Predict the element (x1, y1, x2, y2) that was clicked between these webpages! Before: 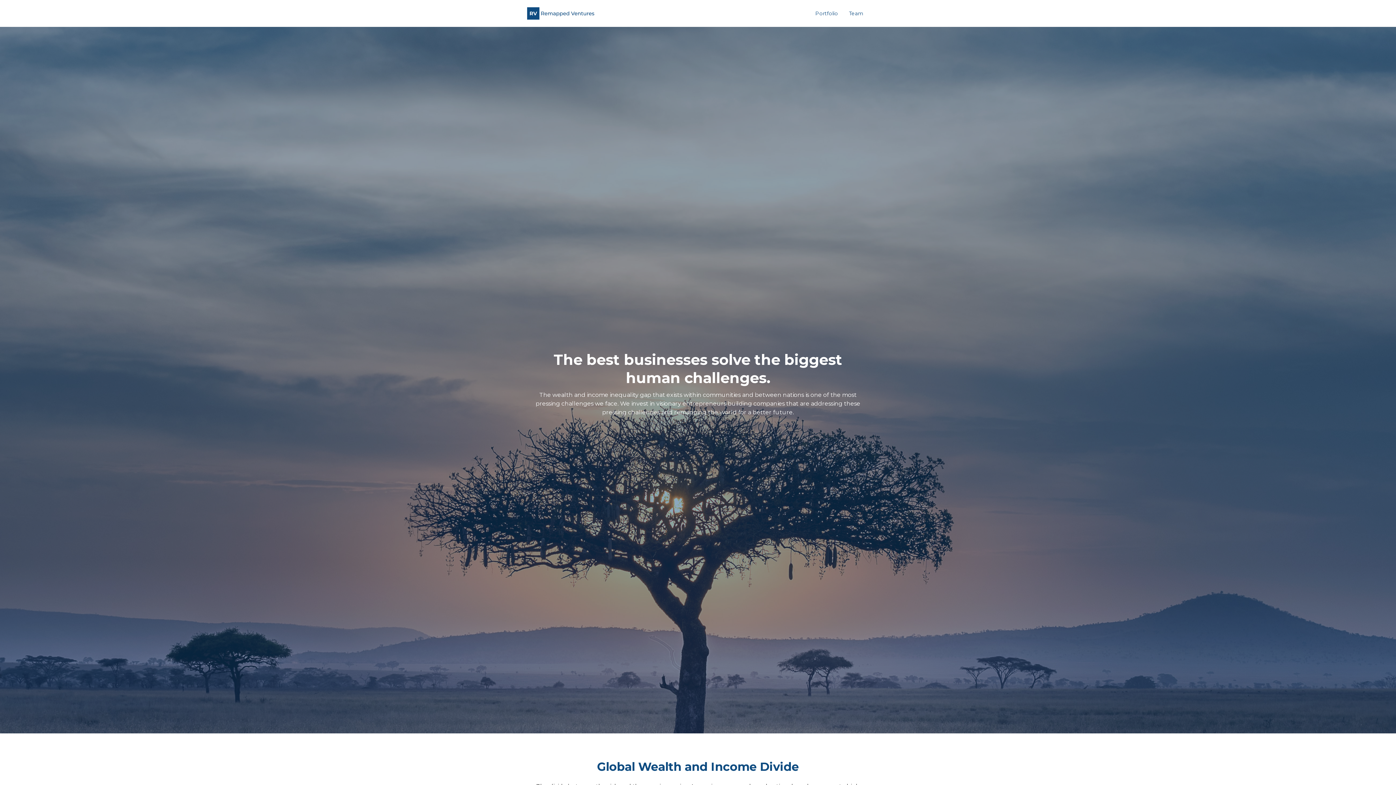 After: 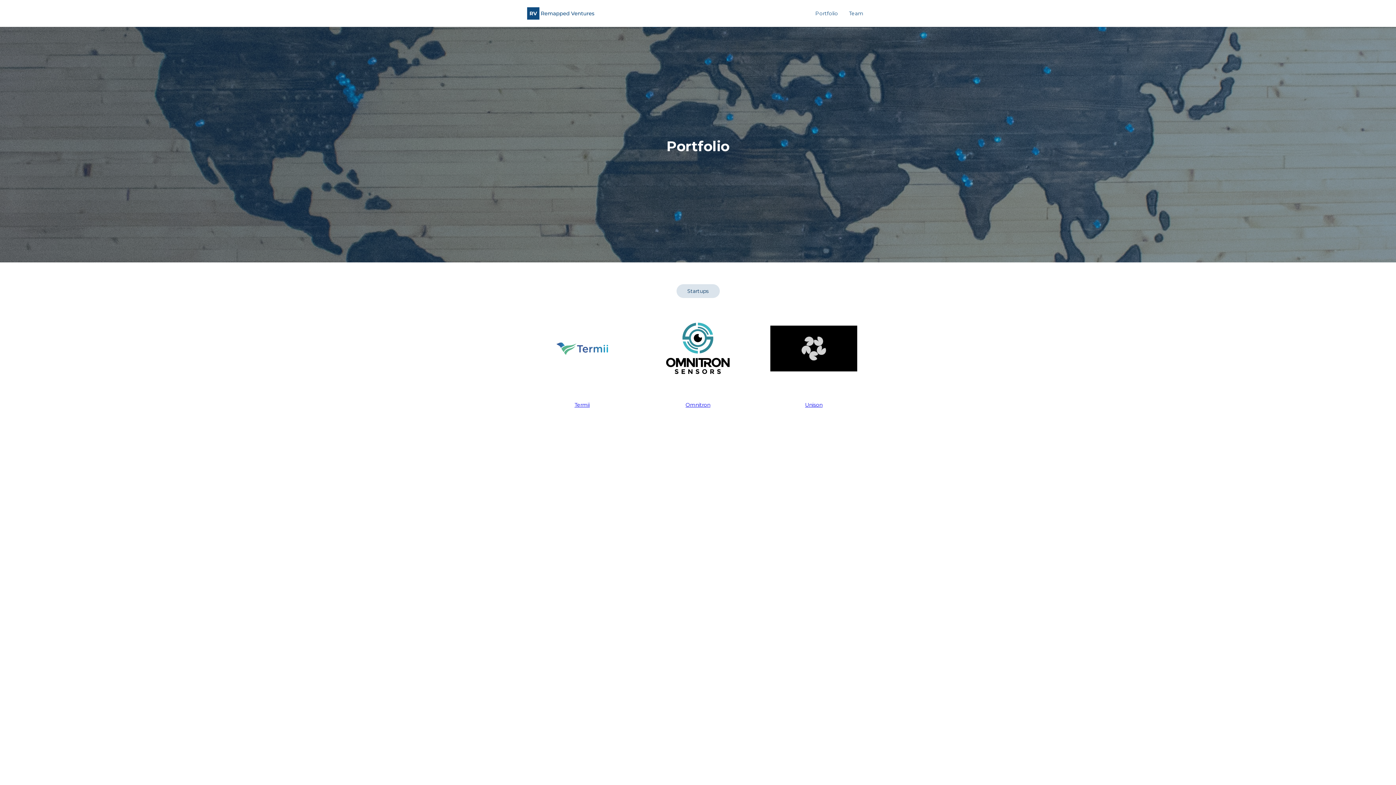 Action: label: Portfolio bbox: (811, 8, 841, 18)